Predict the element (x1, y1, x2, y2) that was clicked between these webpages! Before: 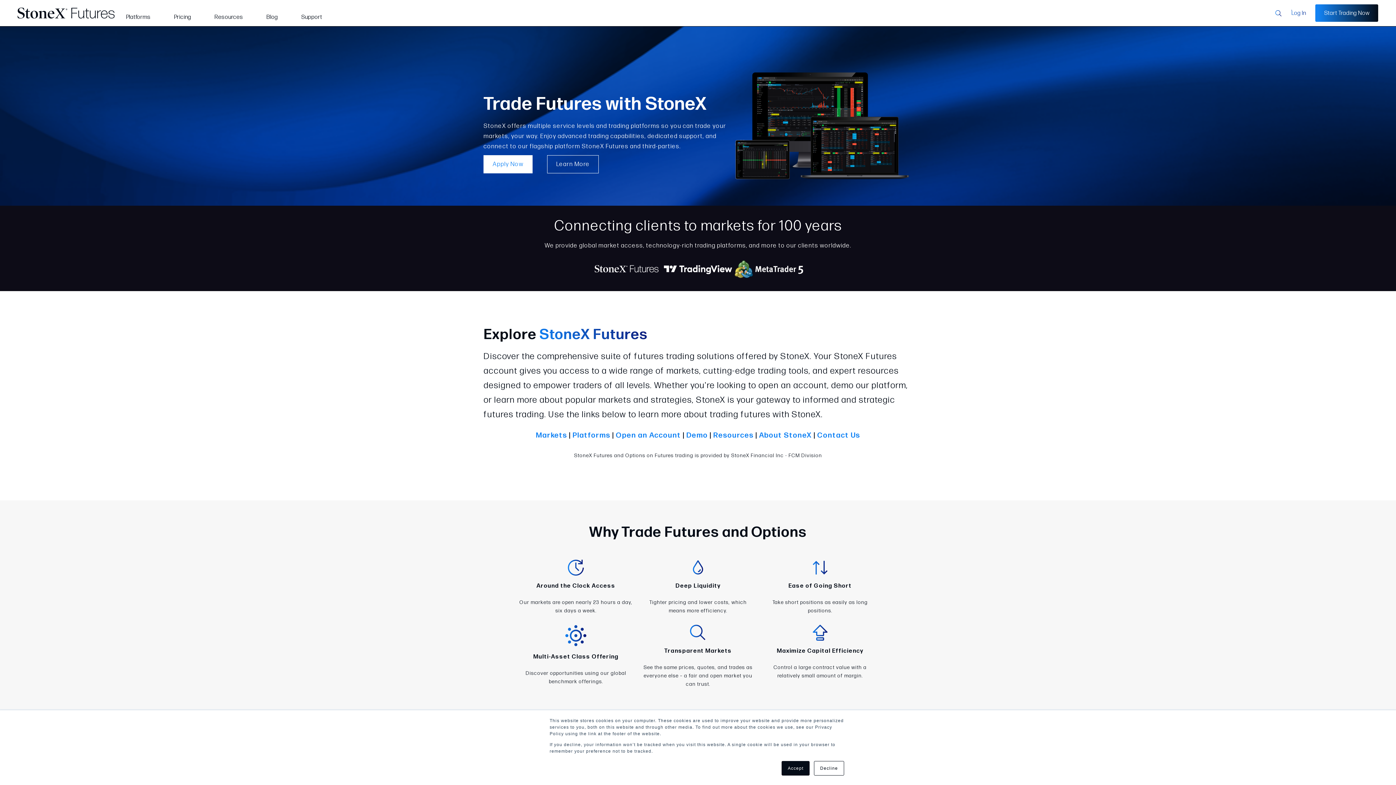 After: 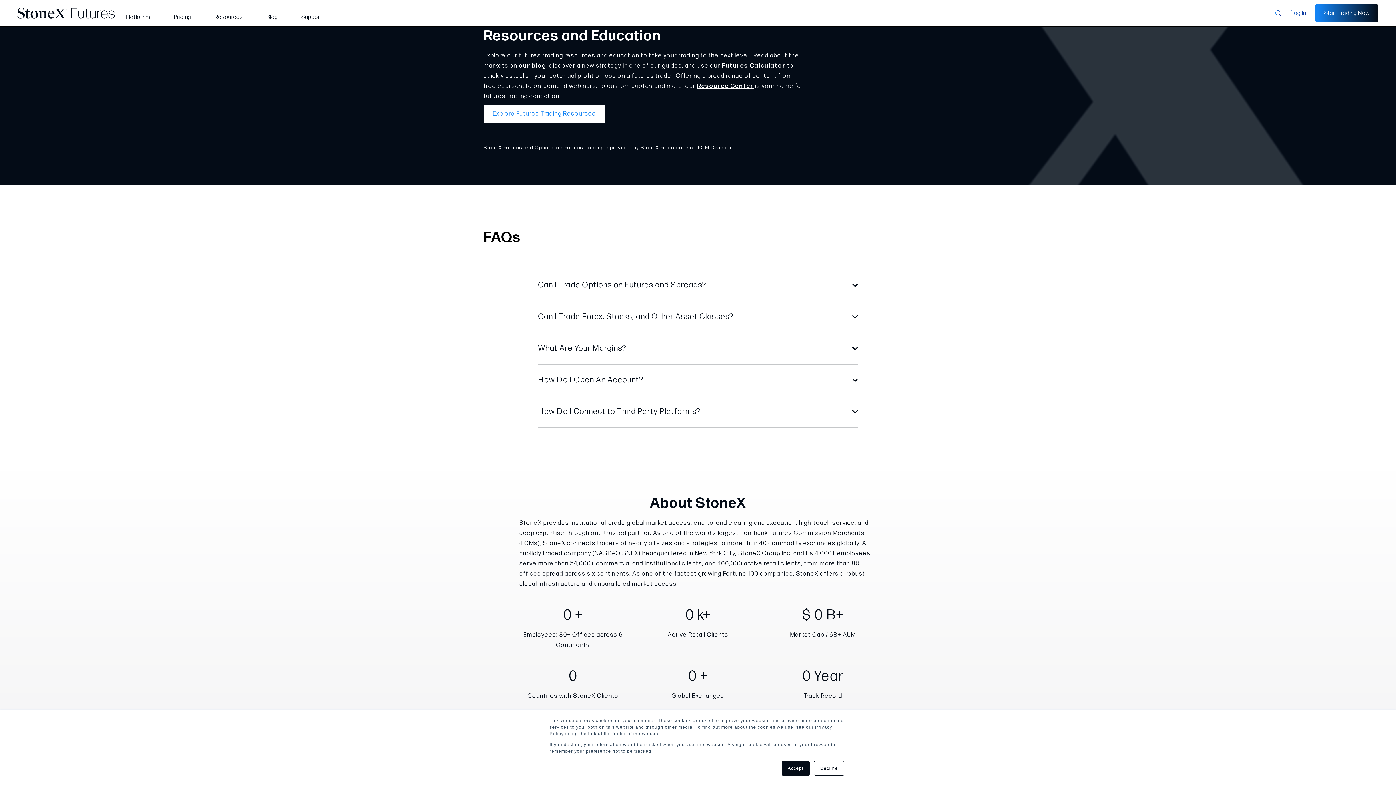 Action: bbox: (713, 431, 753, 439) label: Resources